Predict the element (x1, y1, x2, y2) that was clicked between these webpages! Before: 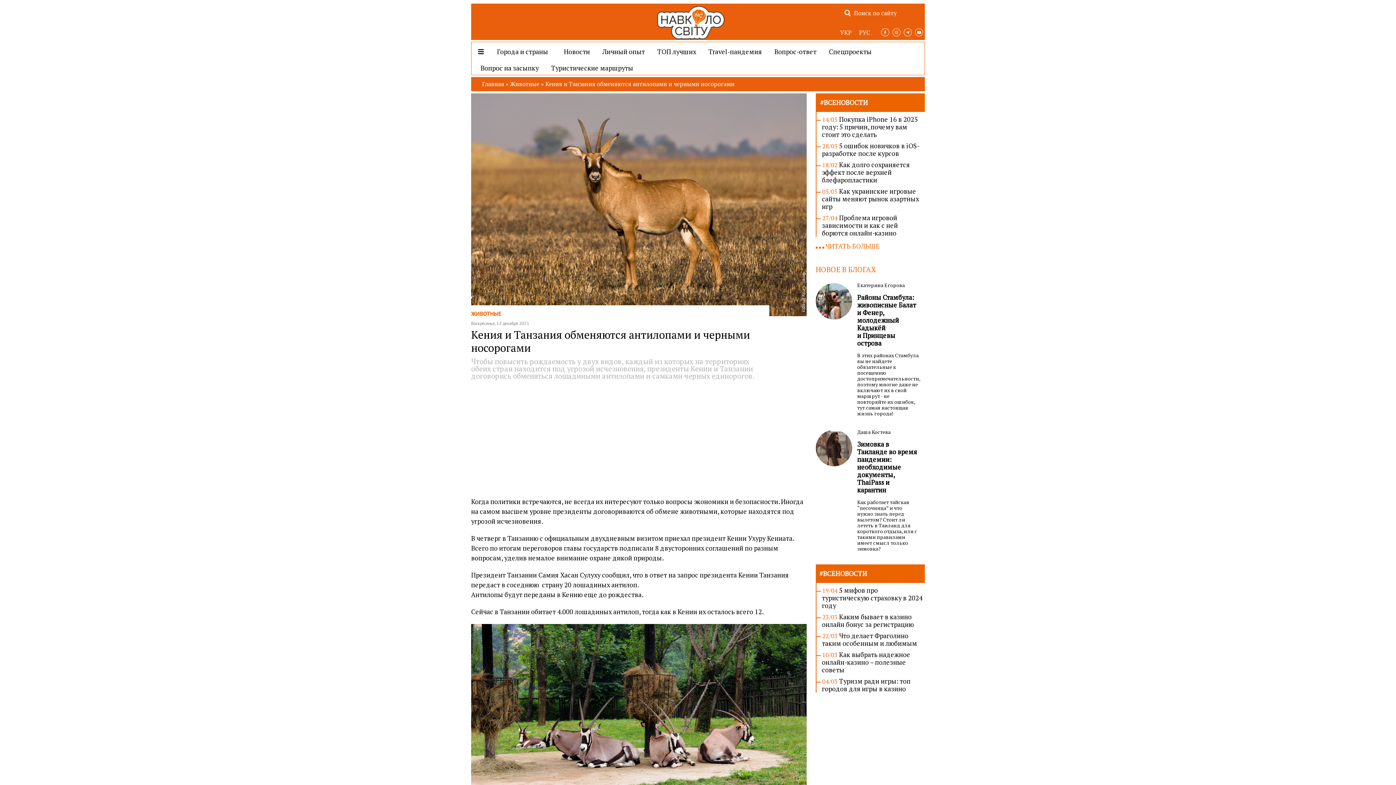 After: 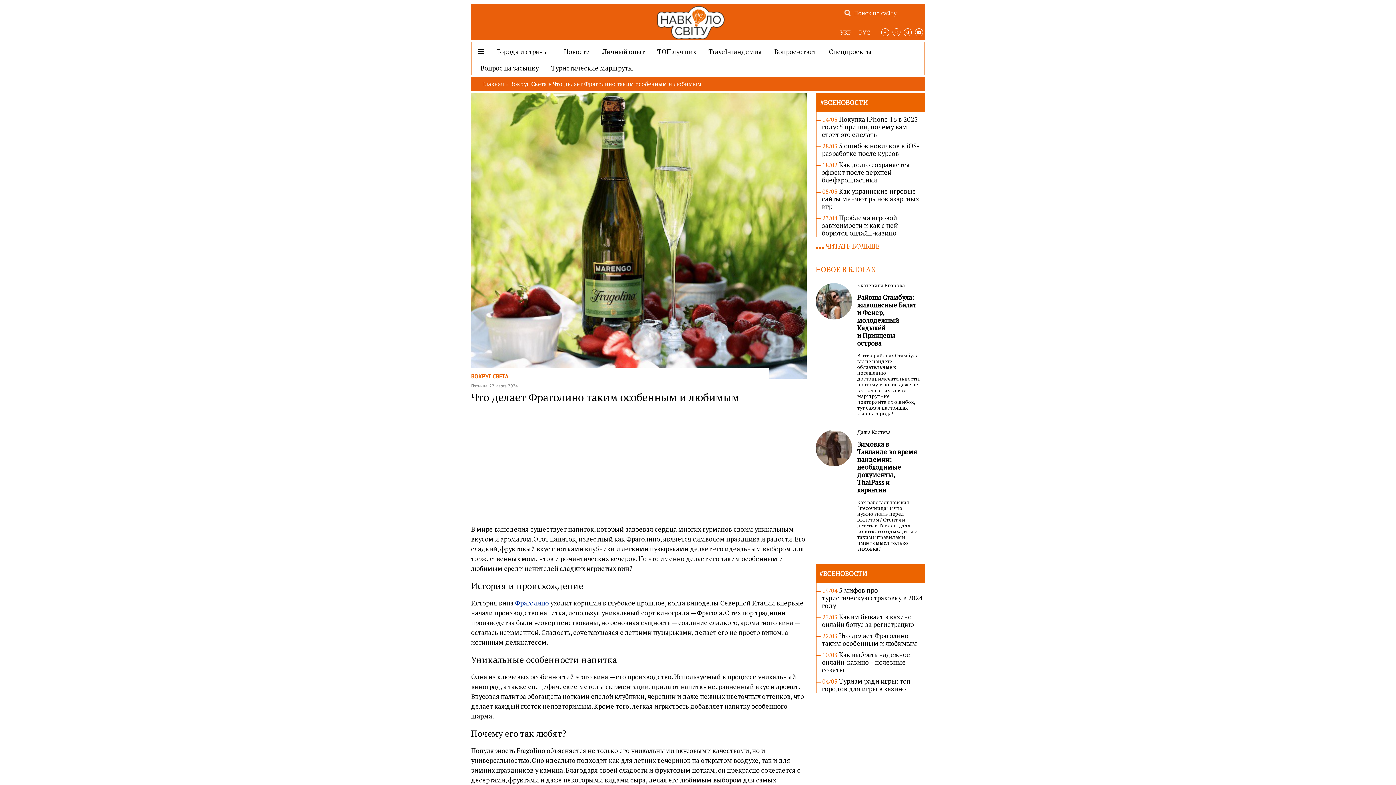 Action: bbox: (822, 631, 917, 648) label: Что делает Фраголино таким особенным и любимым